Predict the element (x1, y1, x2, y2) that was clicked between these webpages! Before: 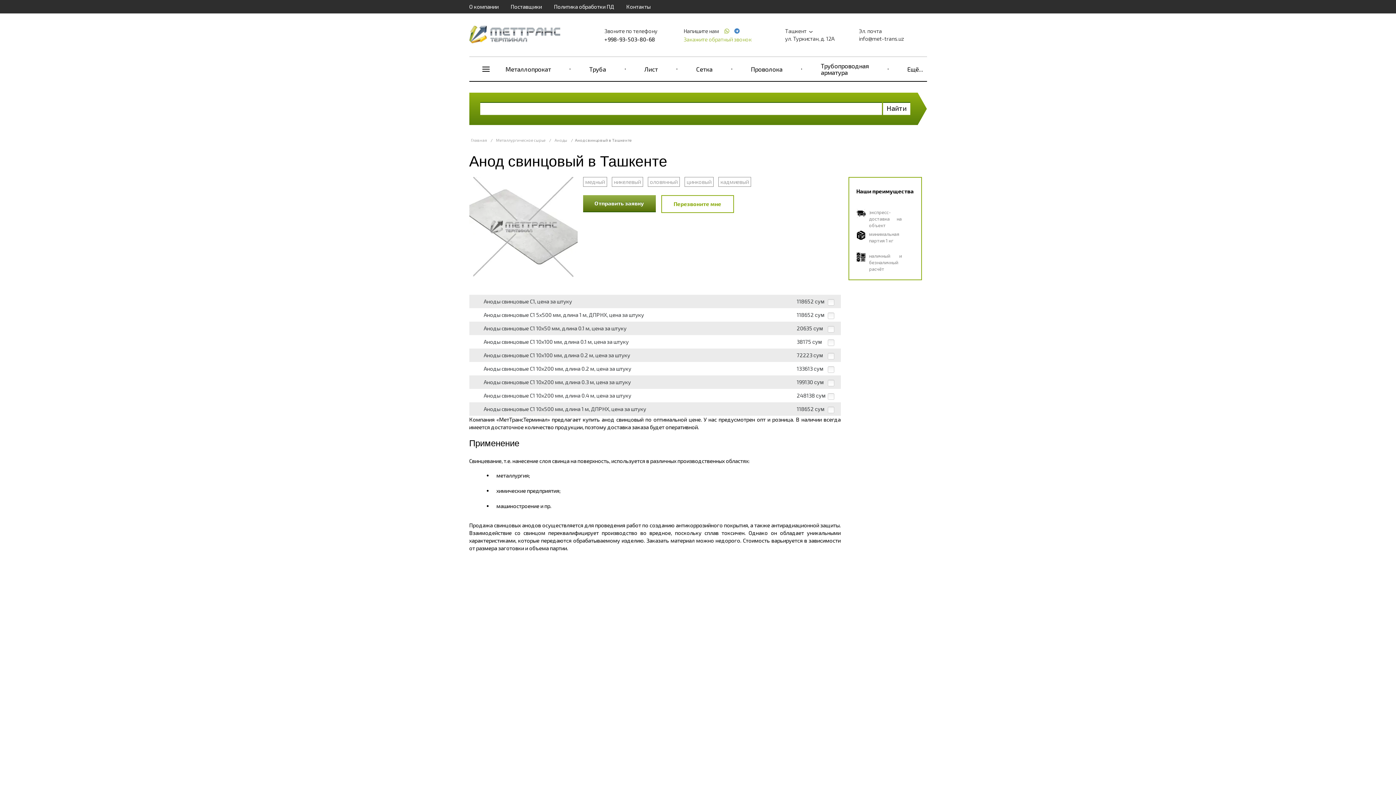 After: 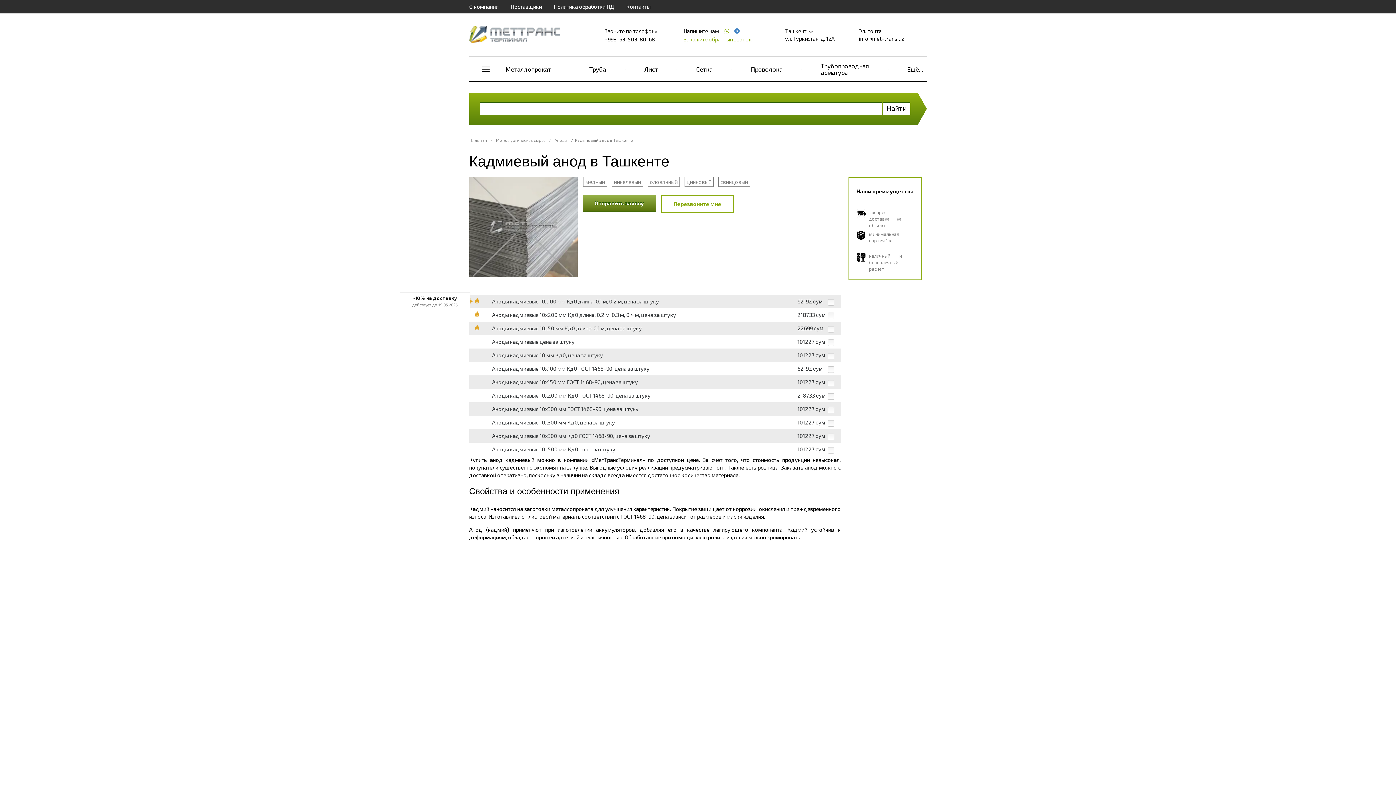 Action: bbox: (718, 177, 751, 186) label: кадмиевый